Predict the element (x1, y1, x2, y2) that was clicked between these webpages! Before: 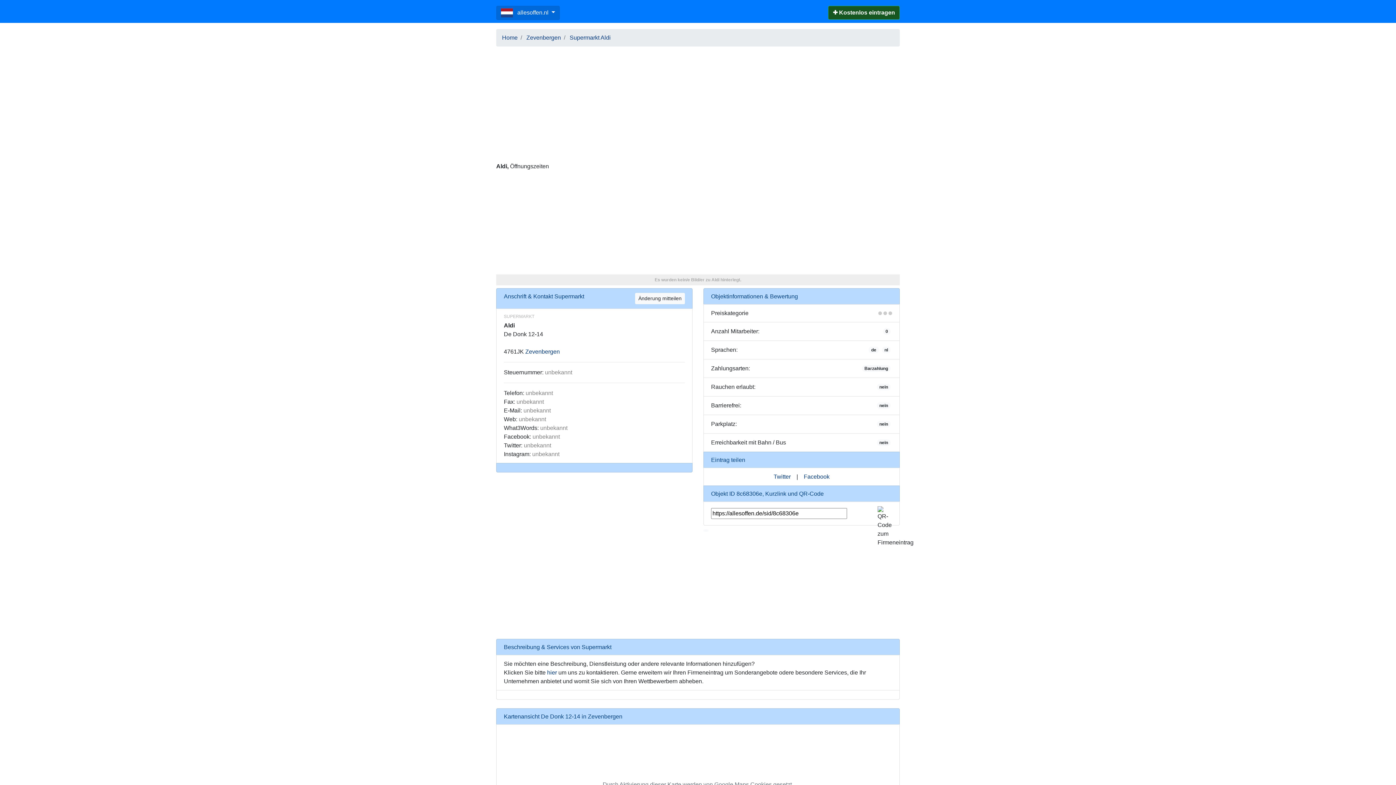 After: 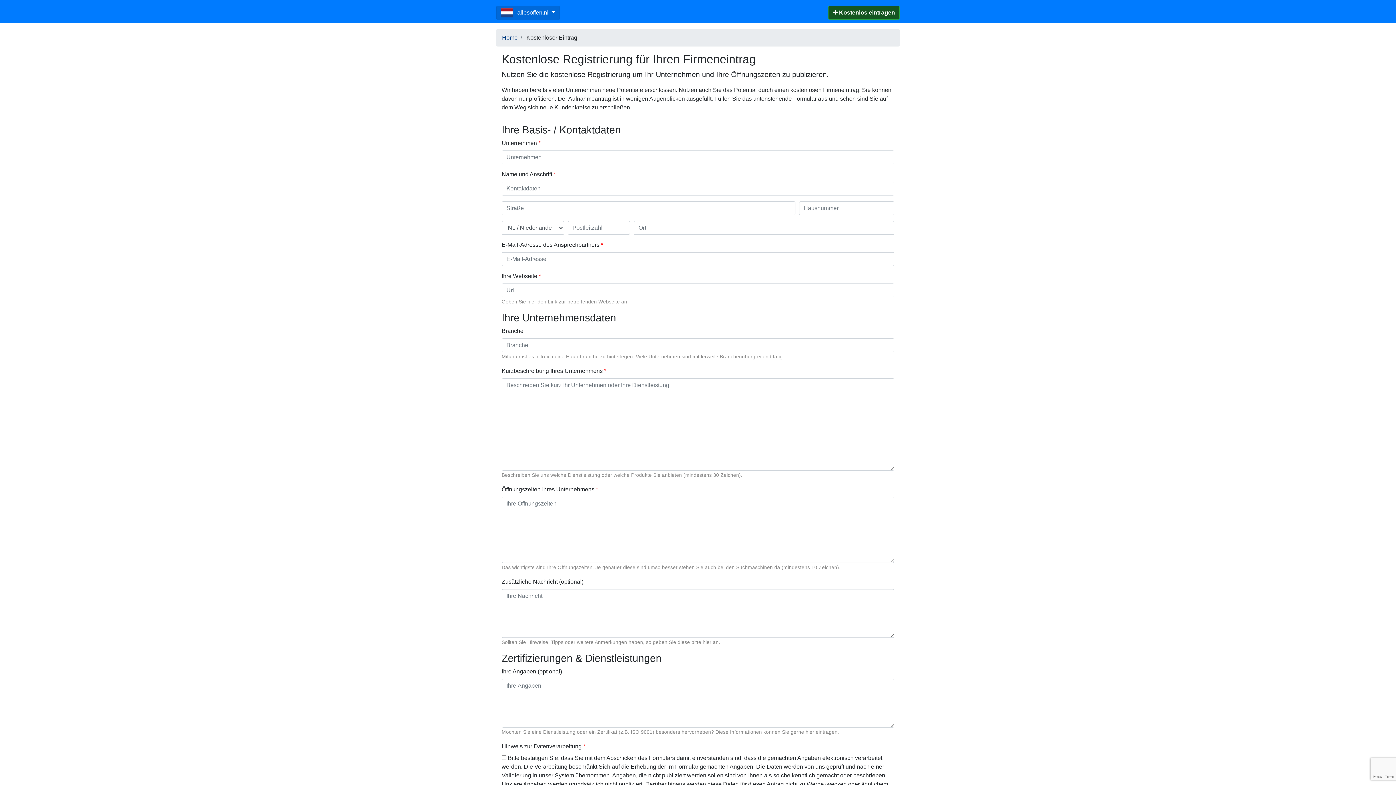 Action: label: ✚ Kostenlos eintragen bbox: (828, 5, 900, 19)